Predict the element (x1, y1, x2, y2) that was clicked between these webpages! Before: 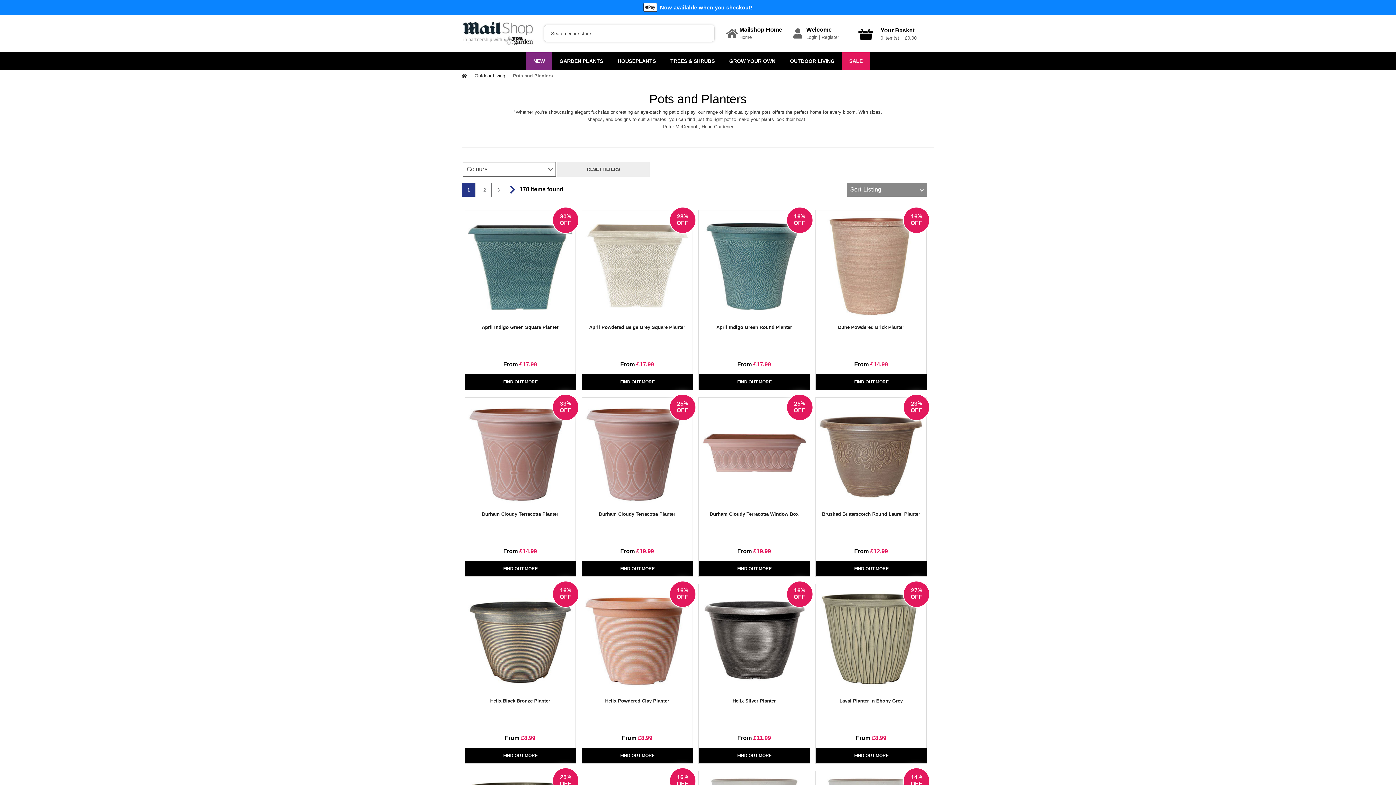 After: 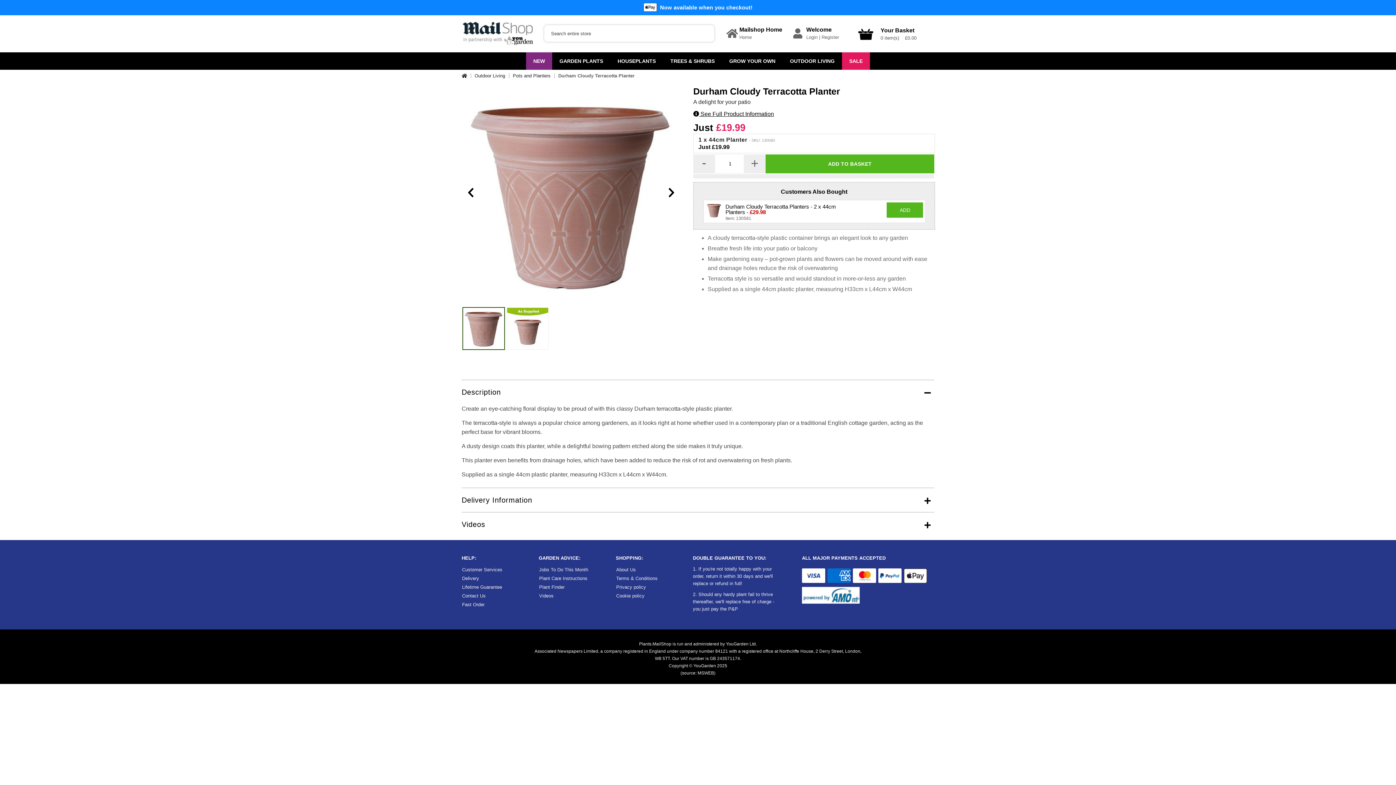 Action: bbox: (599, 511, 675, 517) label: Durham Cloudy Terracotta Planter